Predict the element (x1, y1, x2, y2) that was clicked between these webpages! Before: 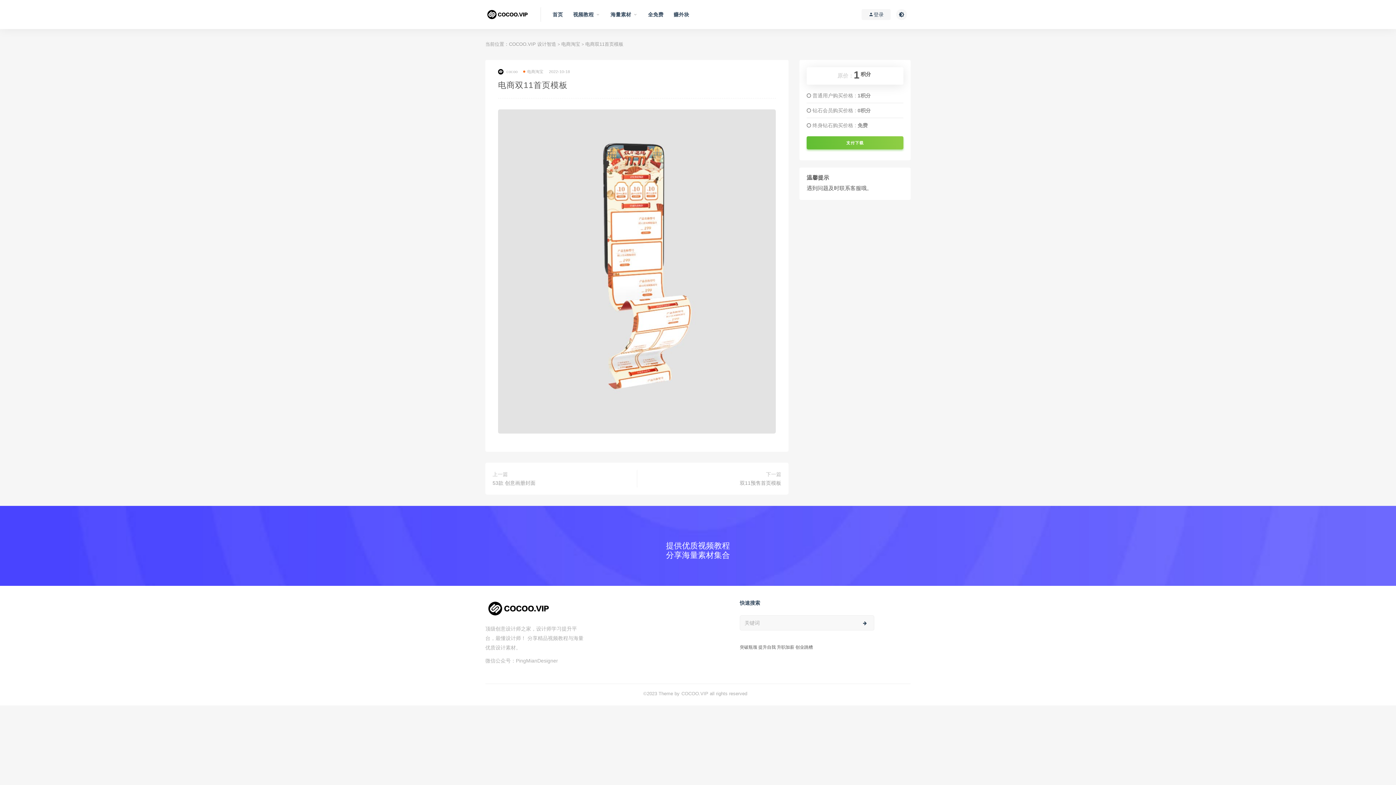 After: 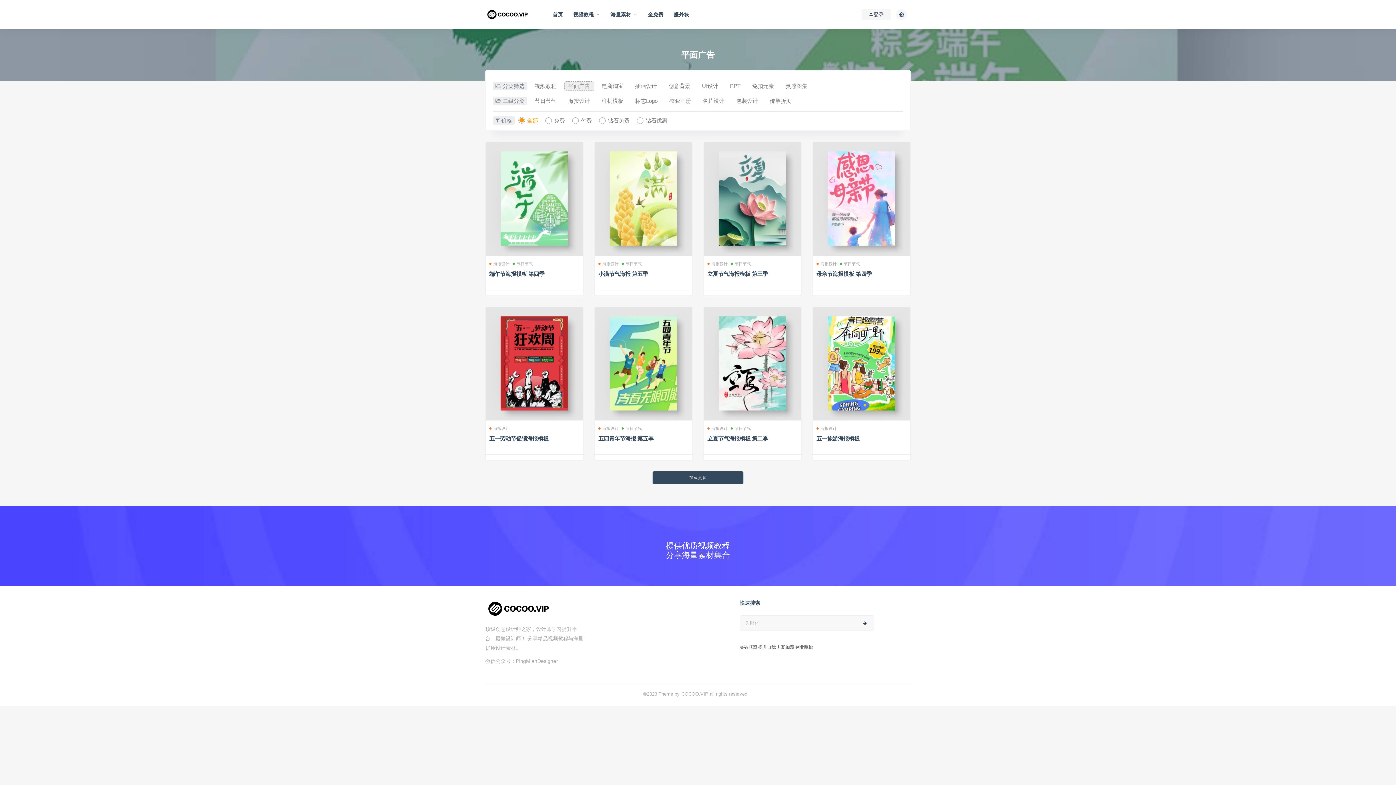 Action: label: 海量素材 bbox: (610, 0, 637, 29)